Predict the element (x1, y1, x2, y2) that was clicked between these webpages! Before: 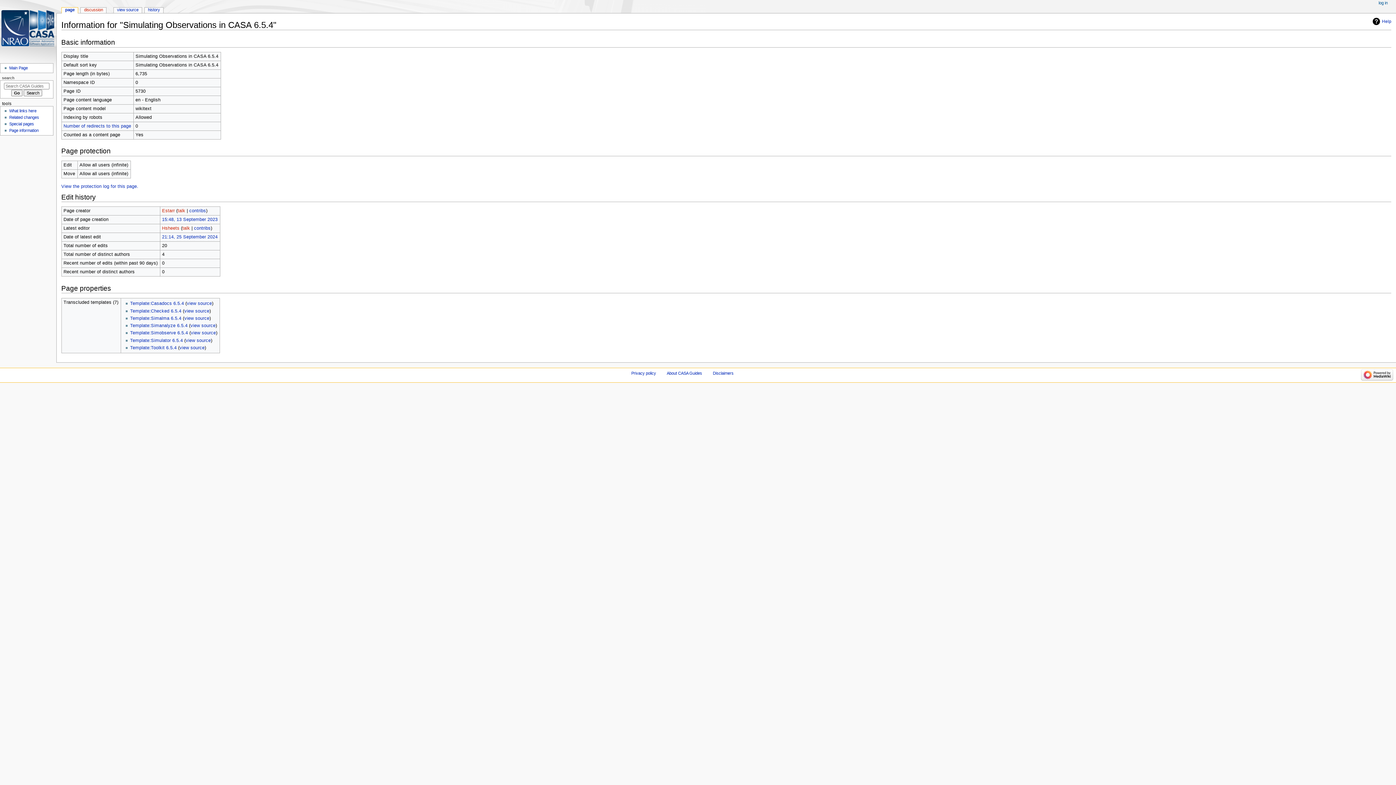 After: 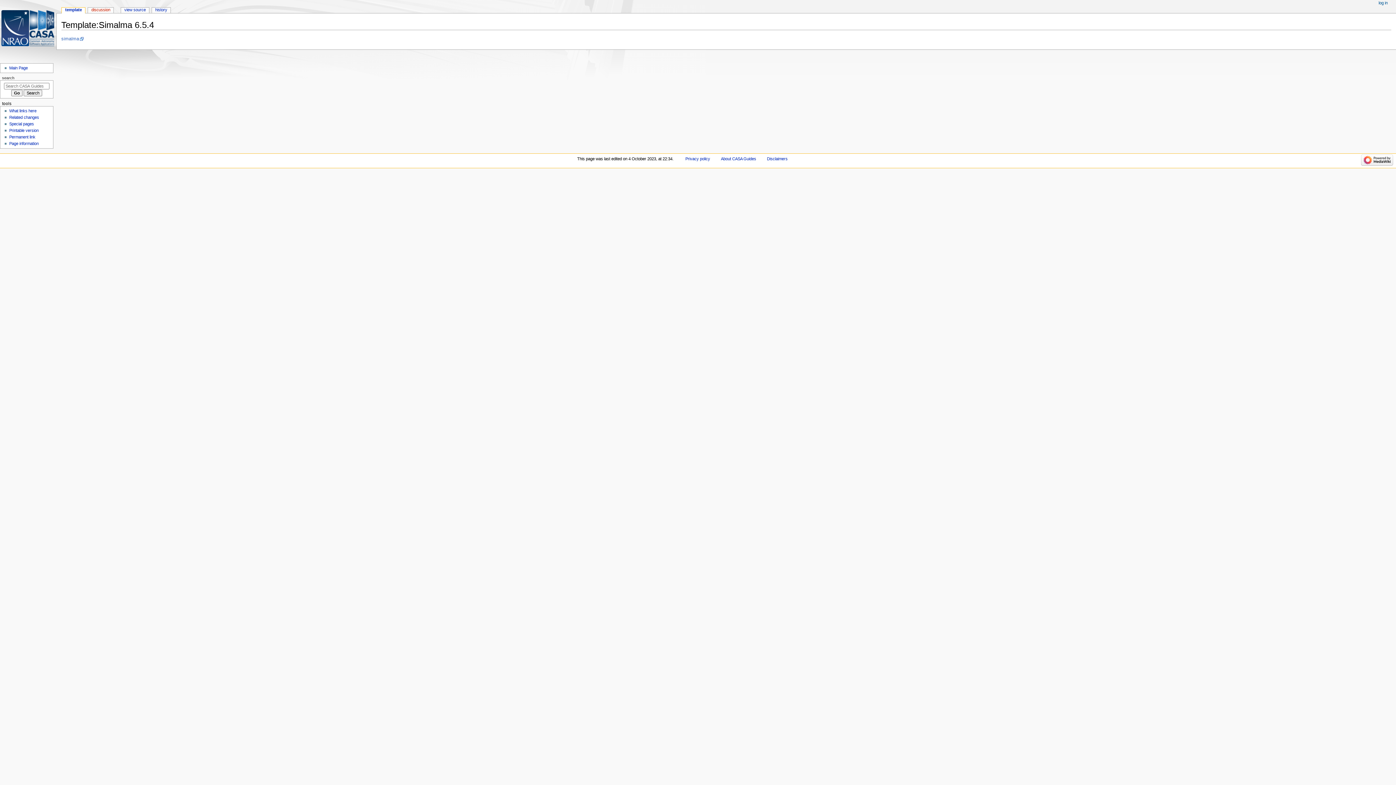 Action: bbox: (130, 315, 181, 321) label: Template:Simalma 6.5.4